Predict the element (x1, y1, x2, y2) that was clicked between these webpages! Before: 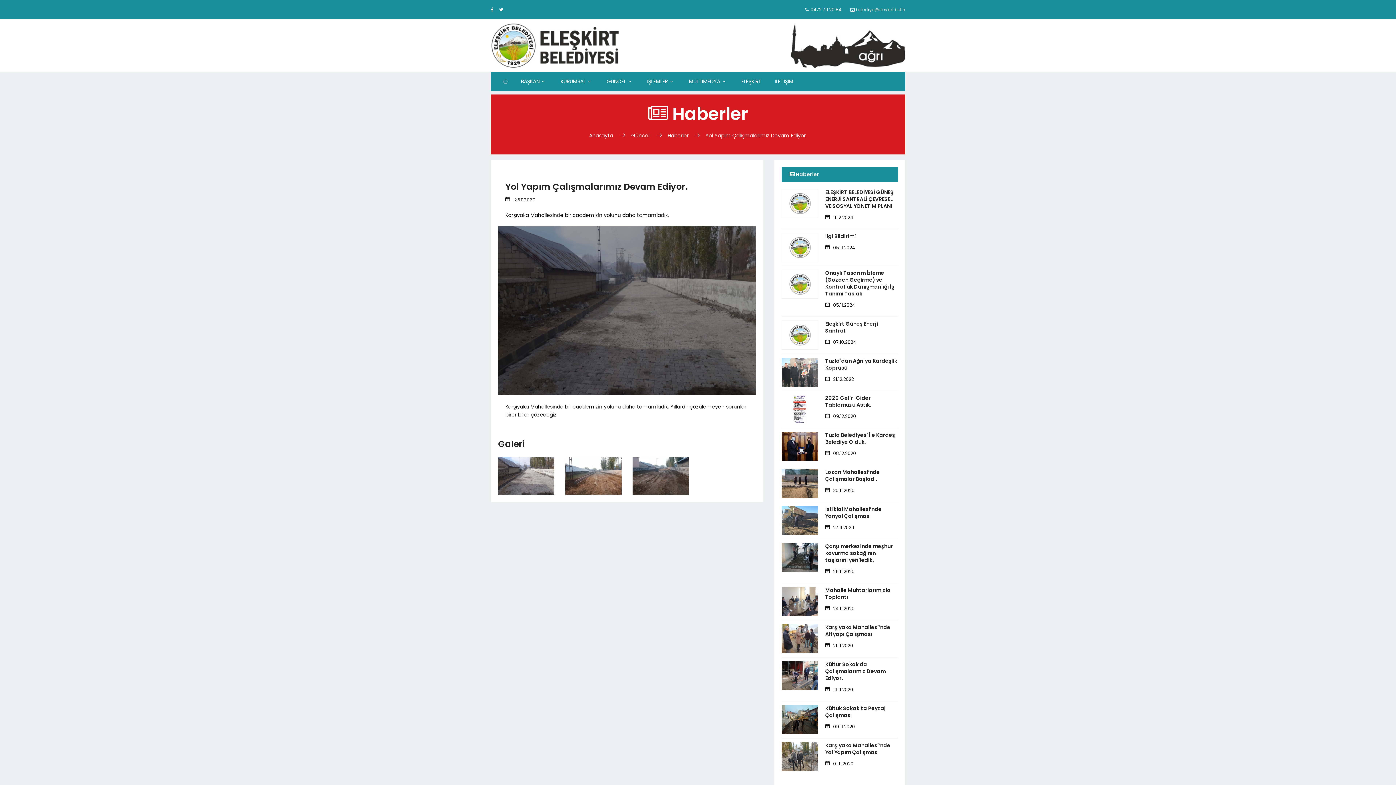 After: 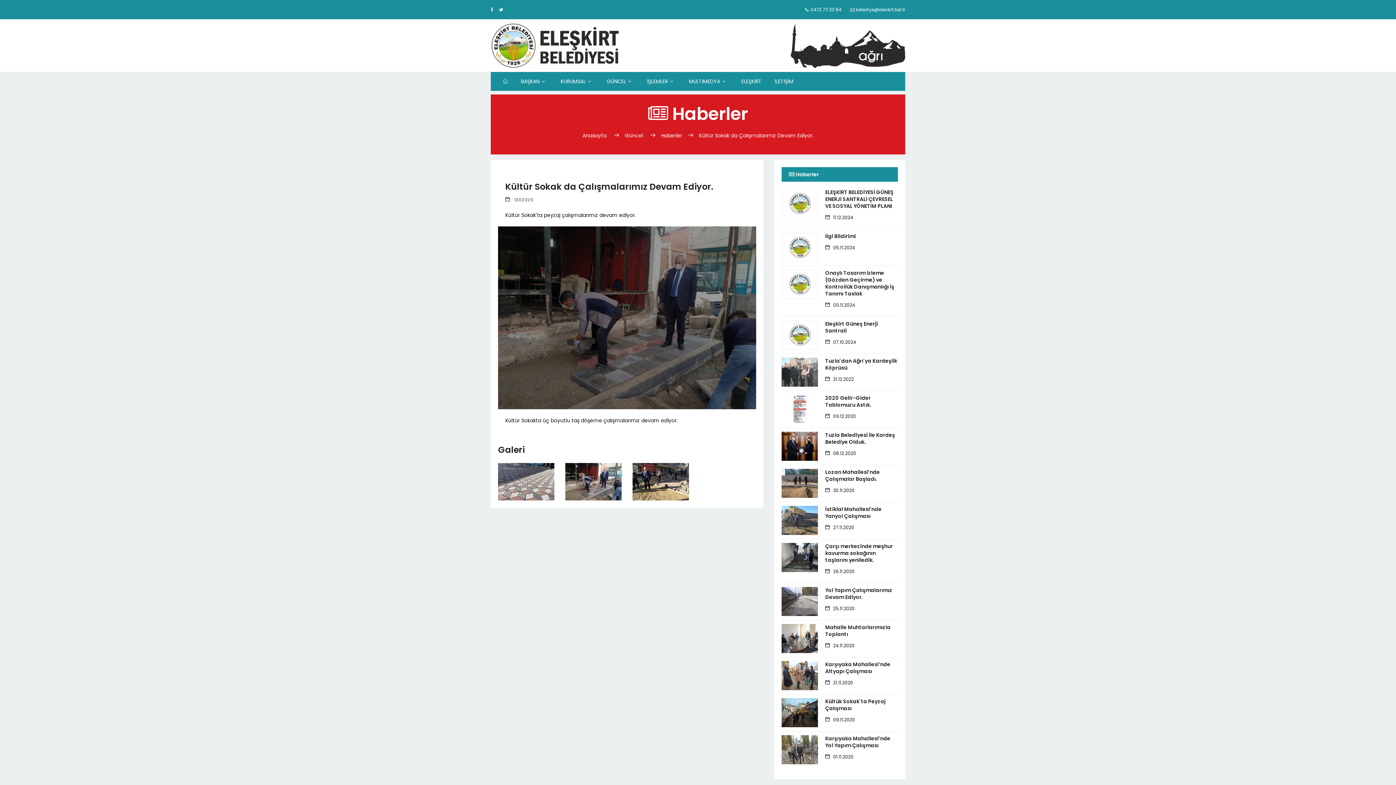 Action: bbox: (825, 661, 898, 682) label: Kültür Sokak da Çalışmalarımız Devam Ediyor.